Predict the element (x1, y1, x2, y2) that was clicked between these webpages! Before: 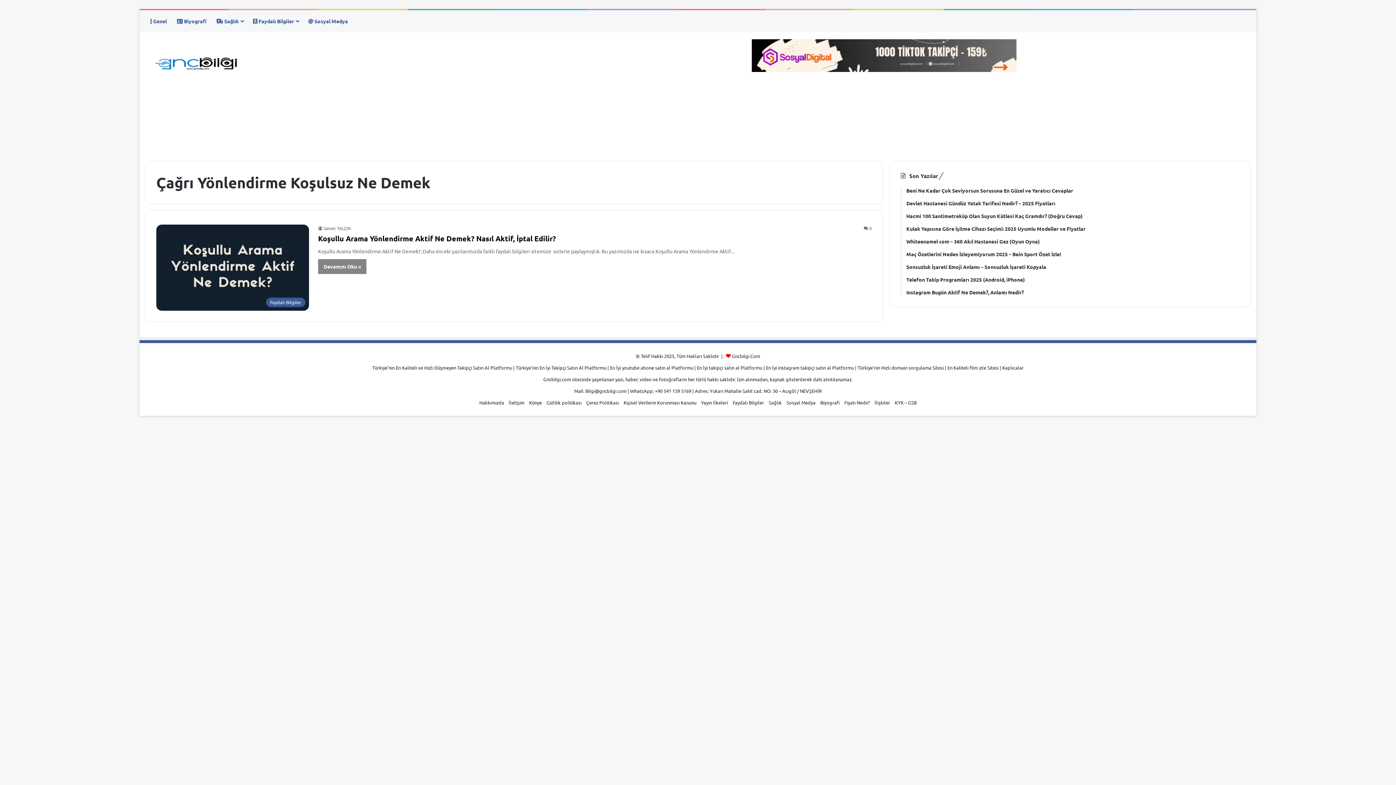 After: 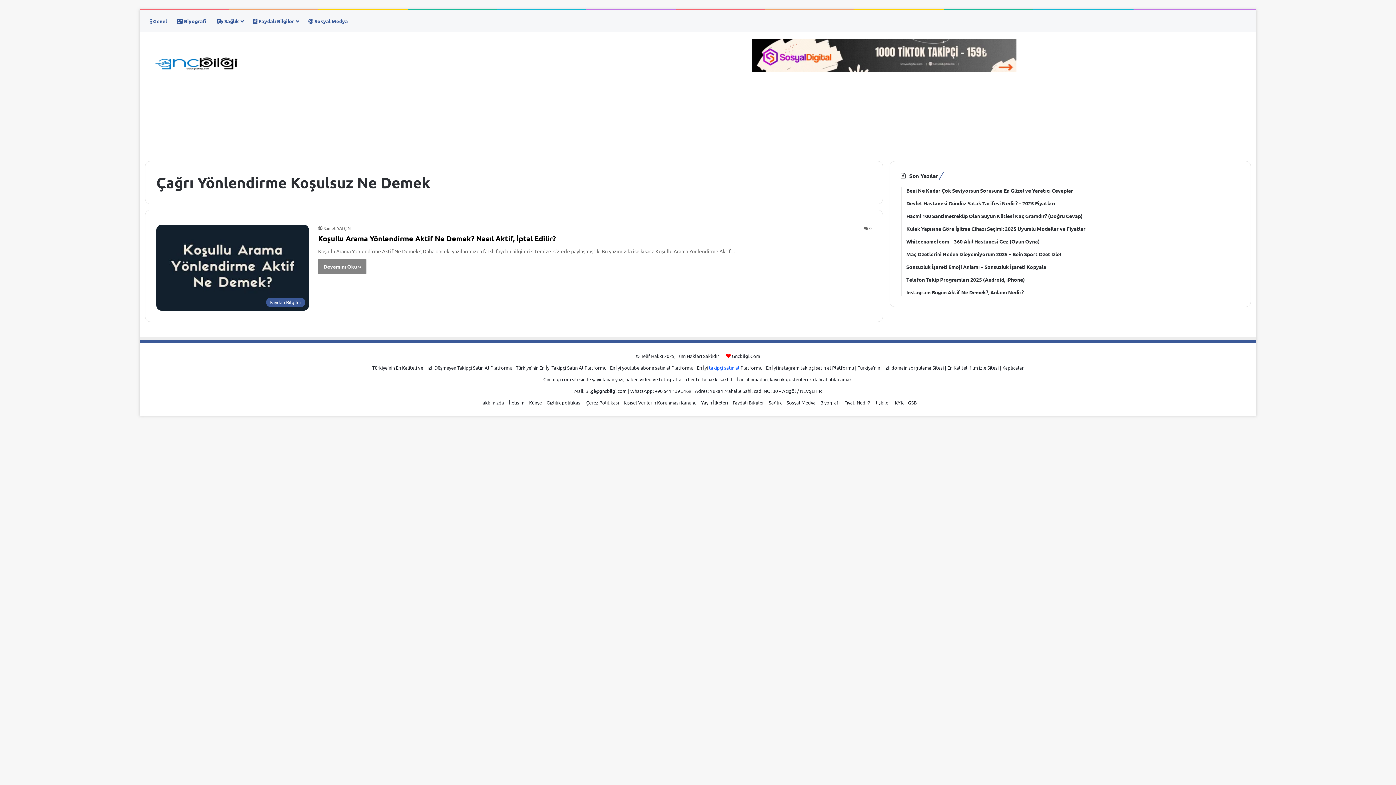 Action: label: takipçi satın al bbox: (709, 364, 739, 370)